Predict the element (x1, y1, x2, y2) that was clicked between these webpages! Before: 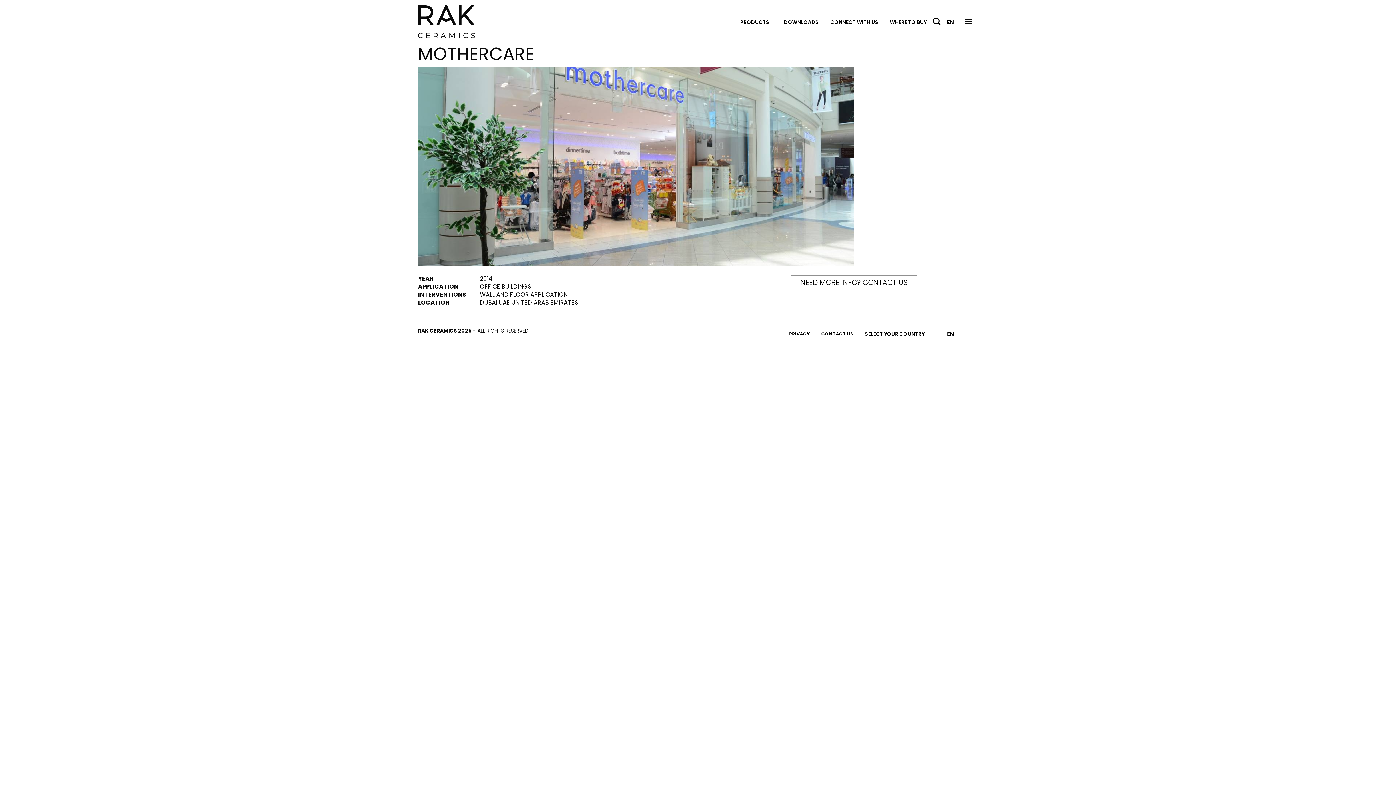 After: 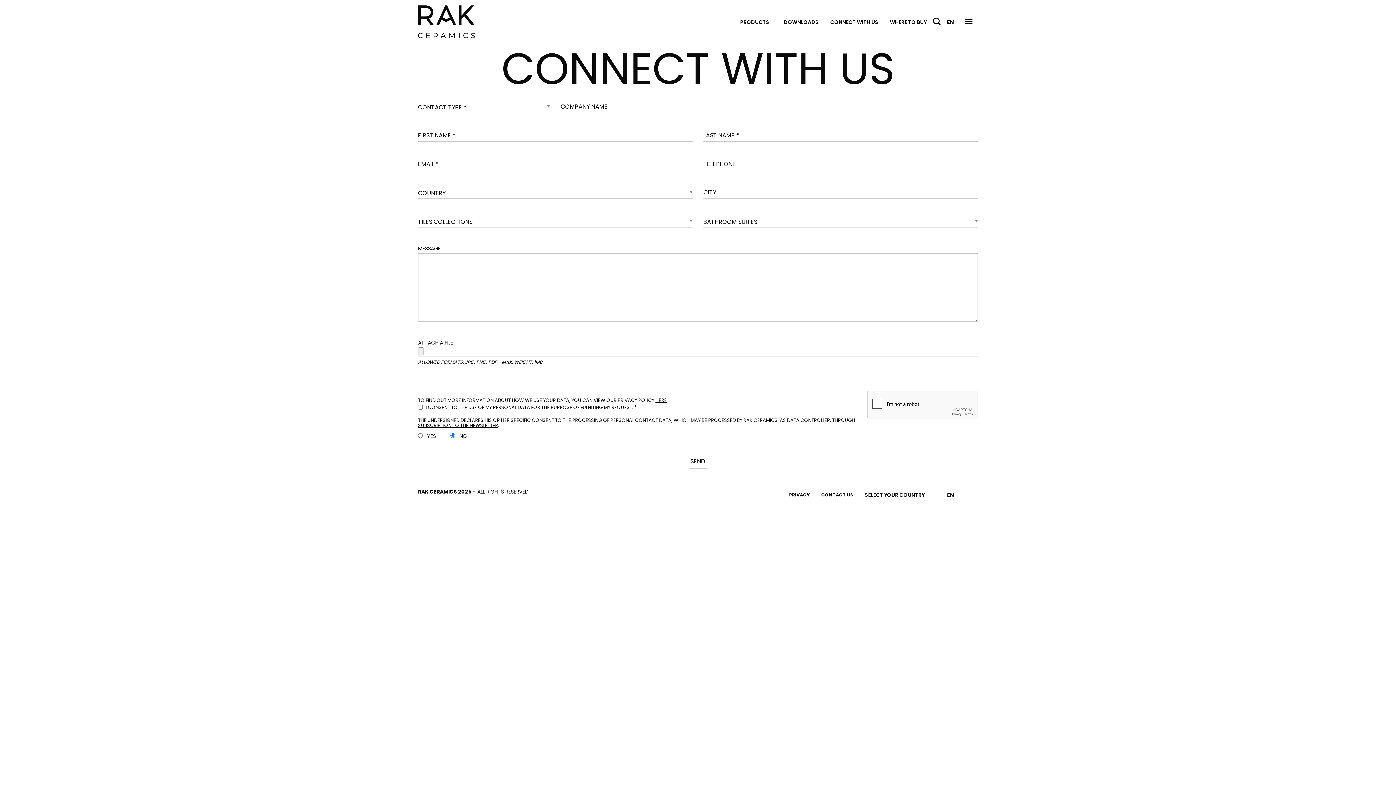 Action: label: CONTACT US bbox: (815, 328, 859, 340)